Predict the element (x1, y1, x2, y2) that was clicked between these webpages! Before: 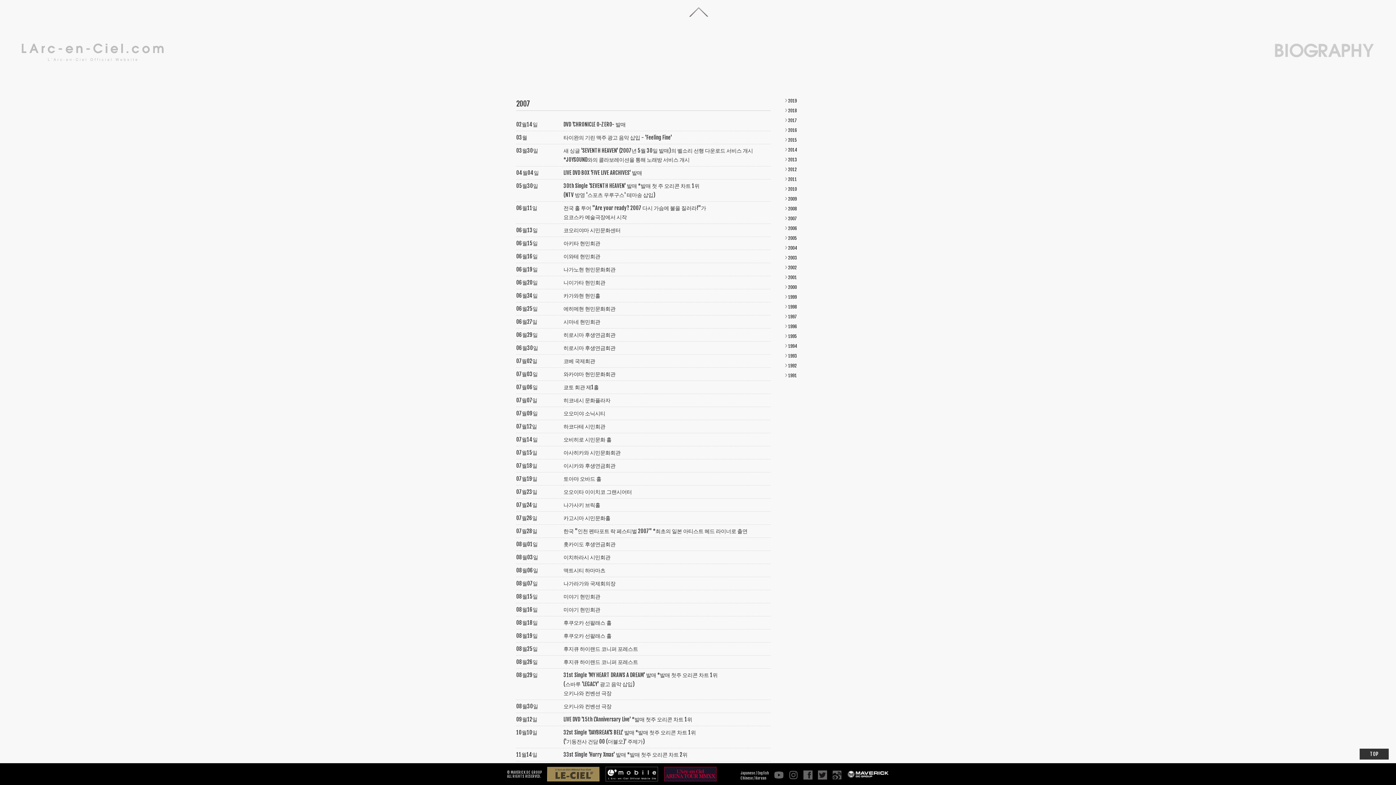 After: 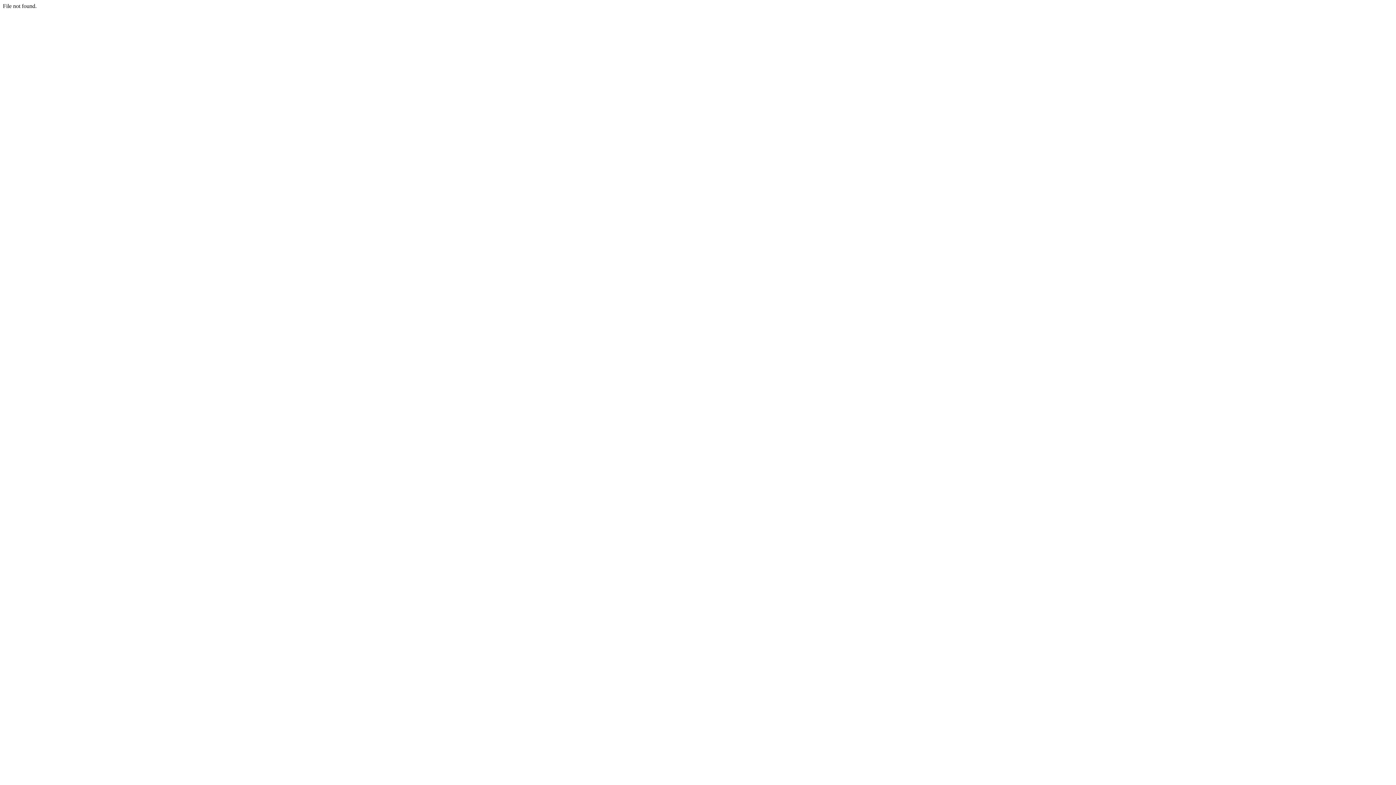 Action: bbox: (788, 98, 797, 103) label: 2019